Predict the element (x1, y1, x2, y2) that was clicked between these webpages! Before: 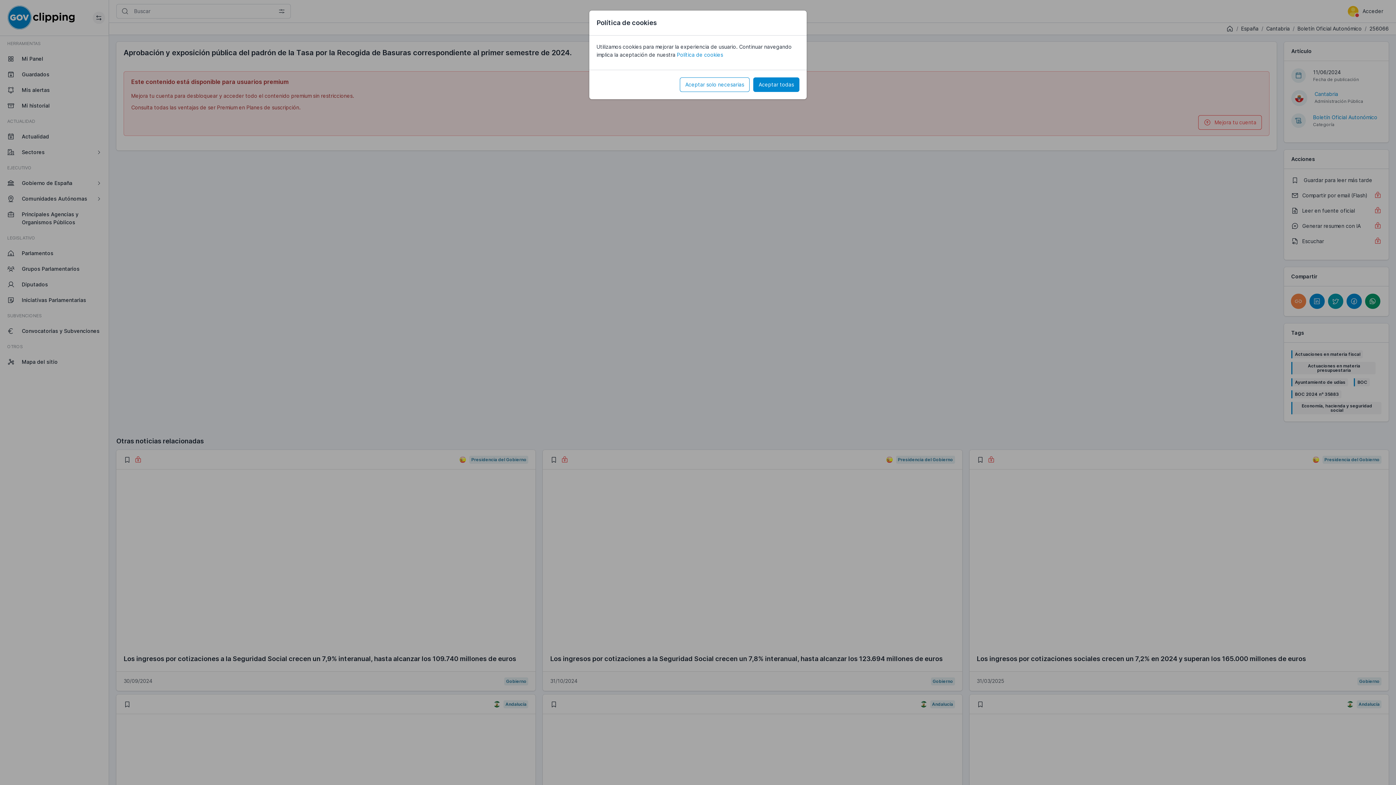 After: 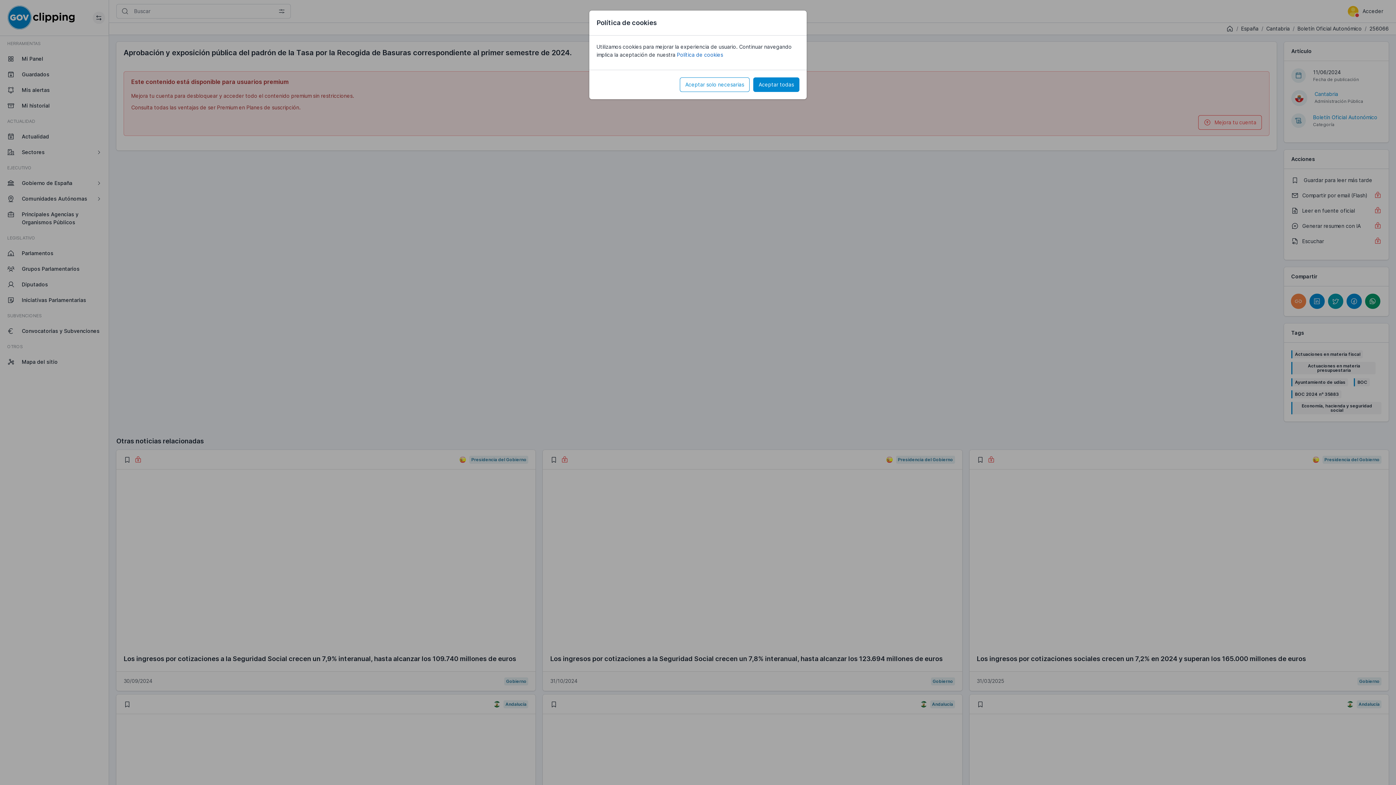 Action: bbox: (677, 51, 723, 57) label: Política de cookies